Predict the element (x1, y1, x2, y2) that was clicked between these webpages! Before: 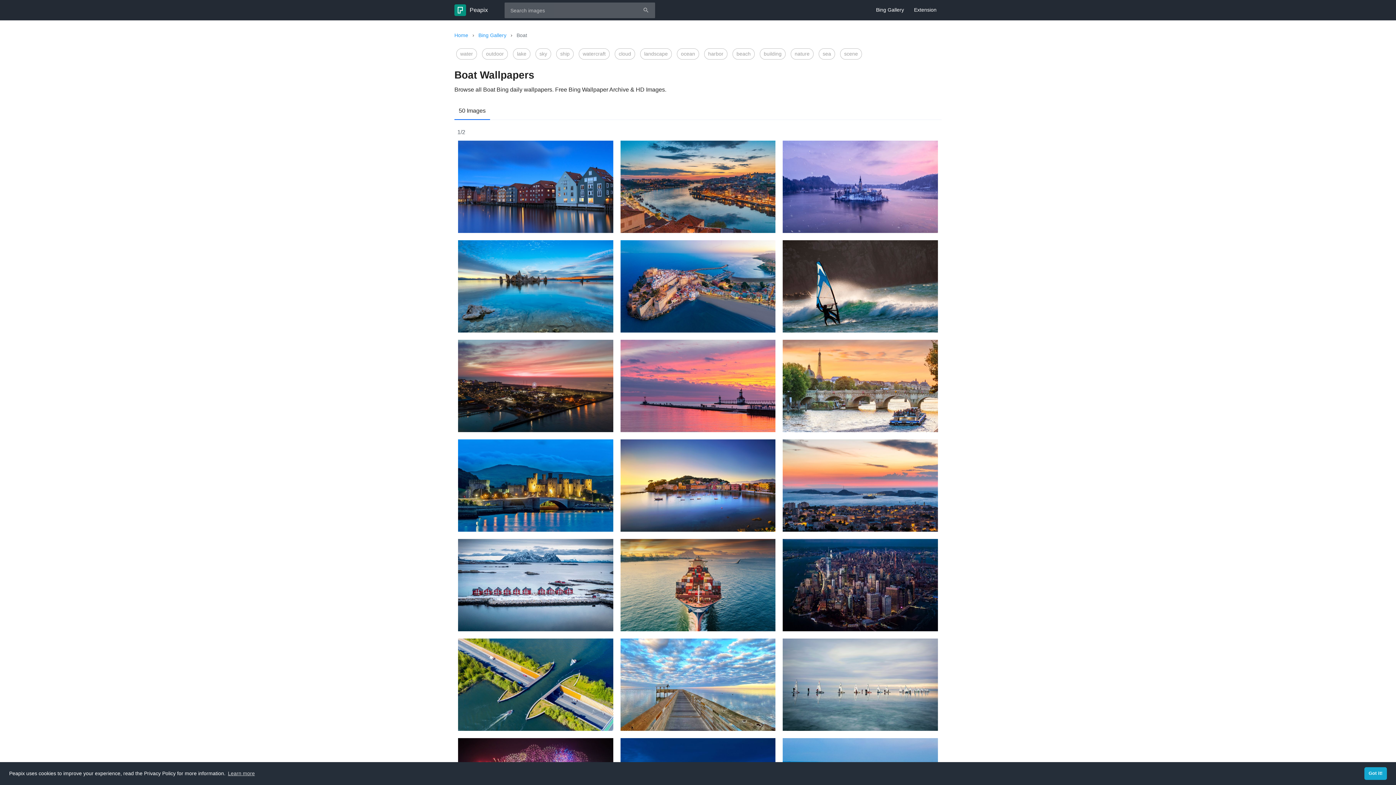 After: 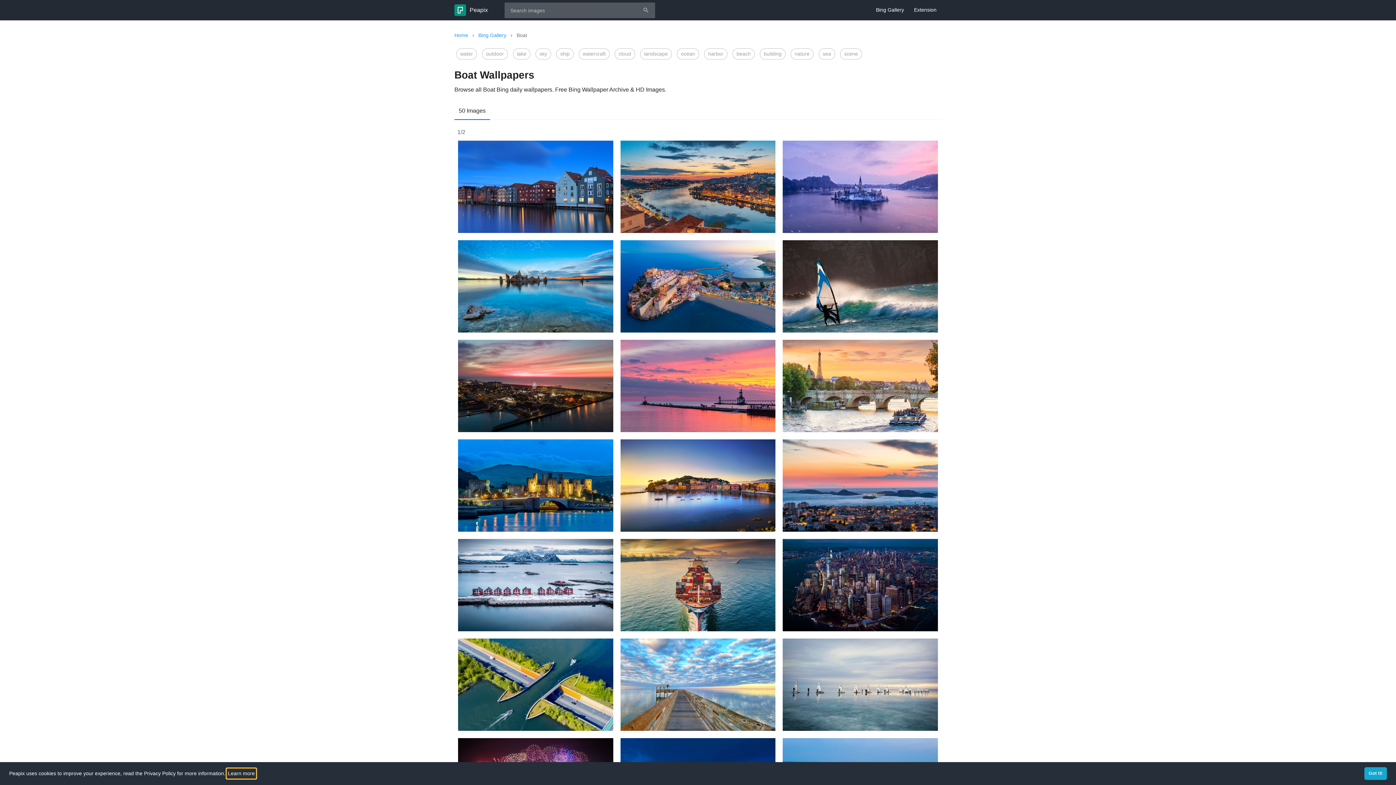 Action: label: learn more about cookies bbox: (226, 769, 255, 778)